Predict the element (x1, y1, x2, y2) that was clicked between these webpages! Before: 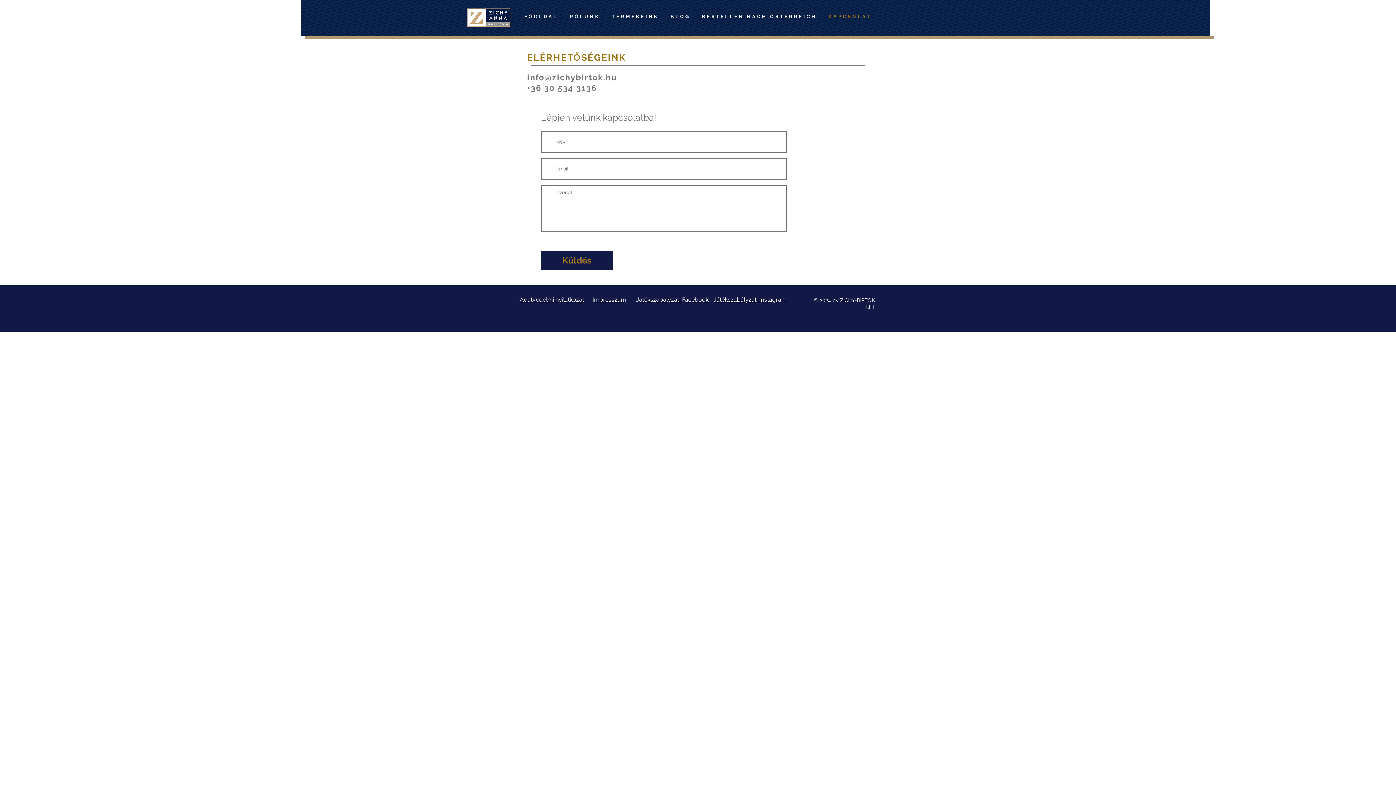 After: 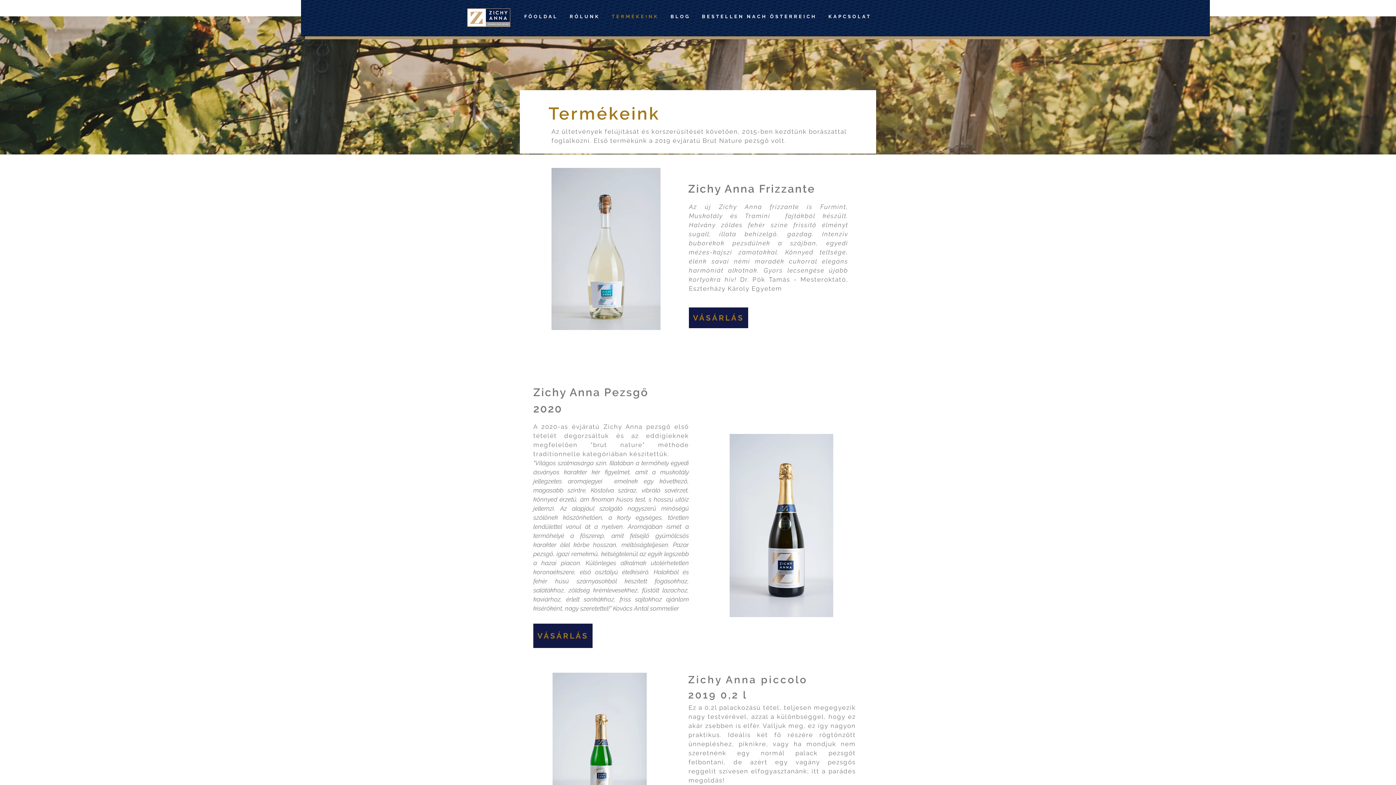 Action: label: TERMÉKEINK bbox: (607, 10, 663, 22)